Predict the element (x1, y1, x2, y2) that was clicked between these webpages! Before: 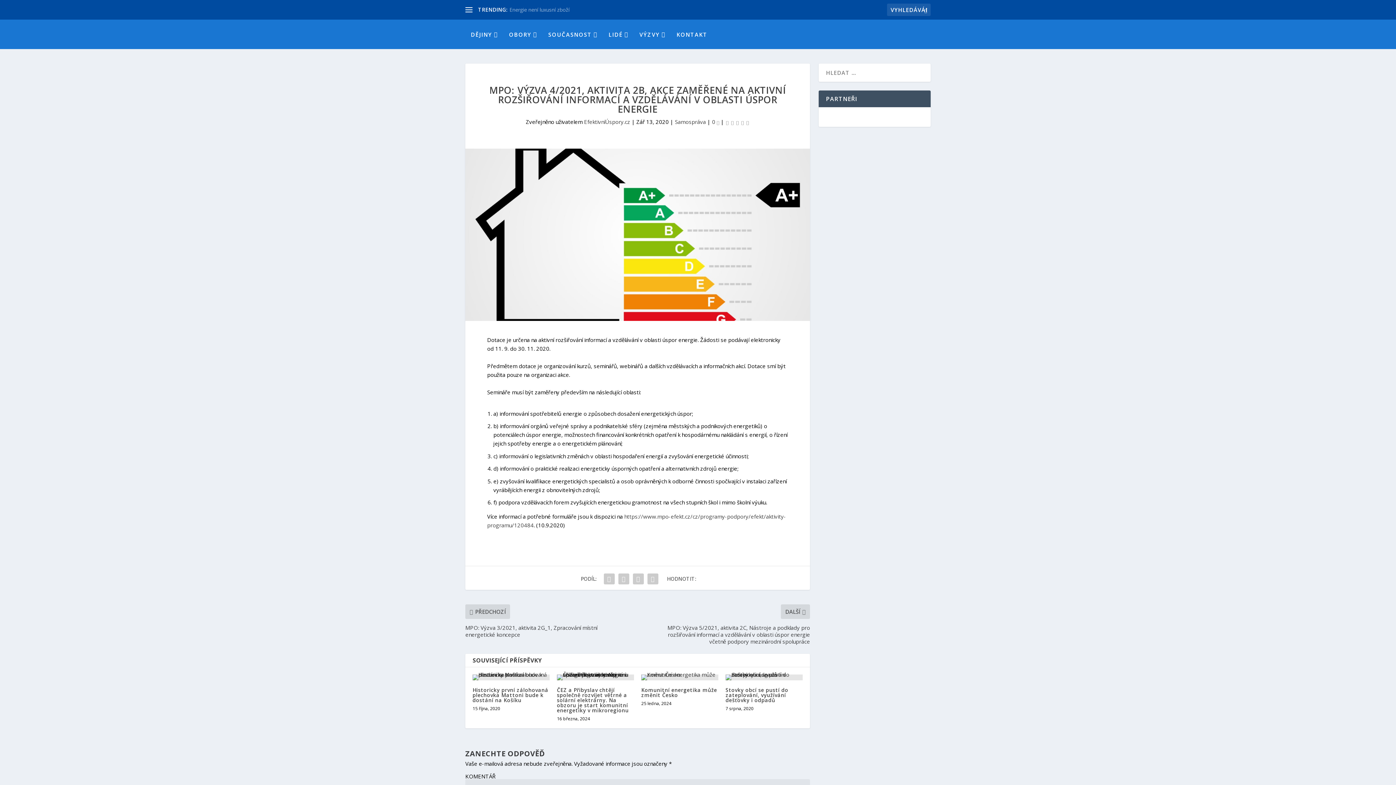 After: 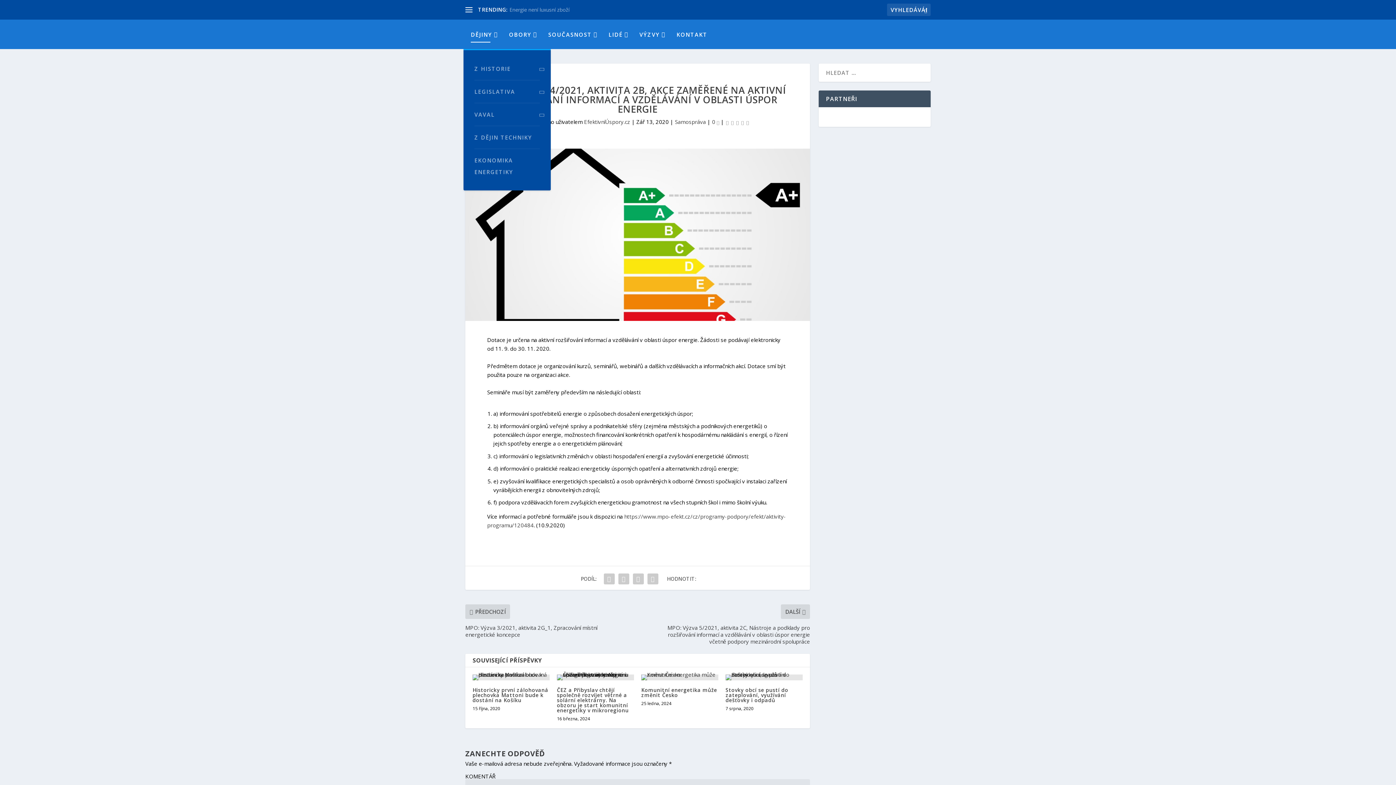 Action: bbox: (470, 19, 498, 49) label: DĚJINY